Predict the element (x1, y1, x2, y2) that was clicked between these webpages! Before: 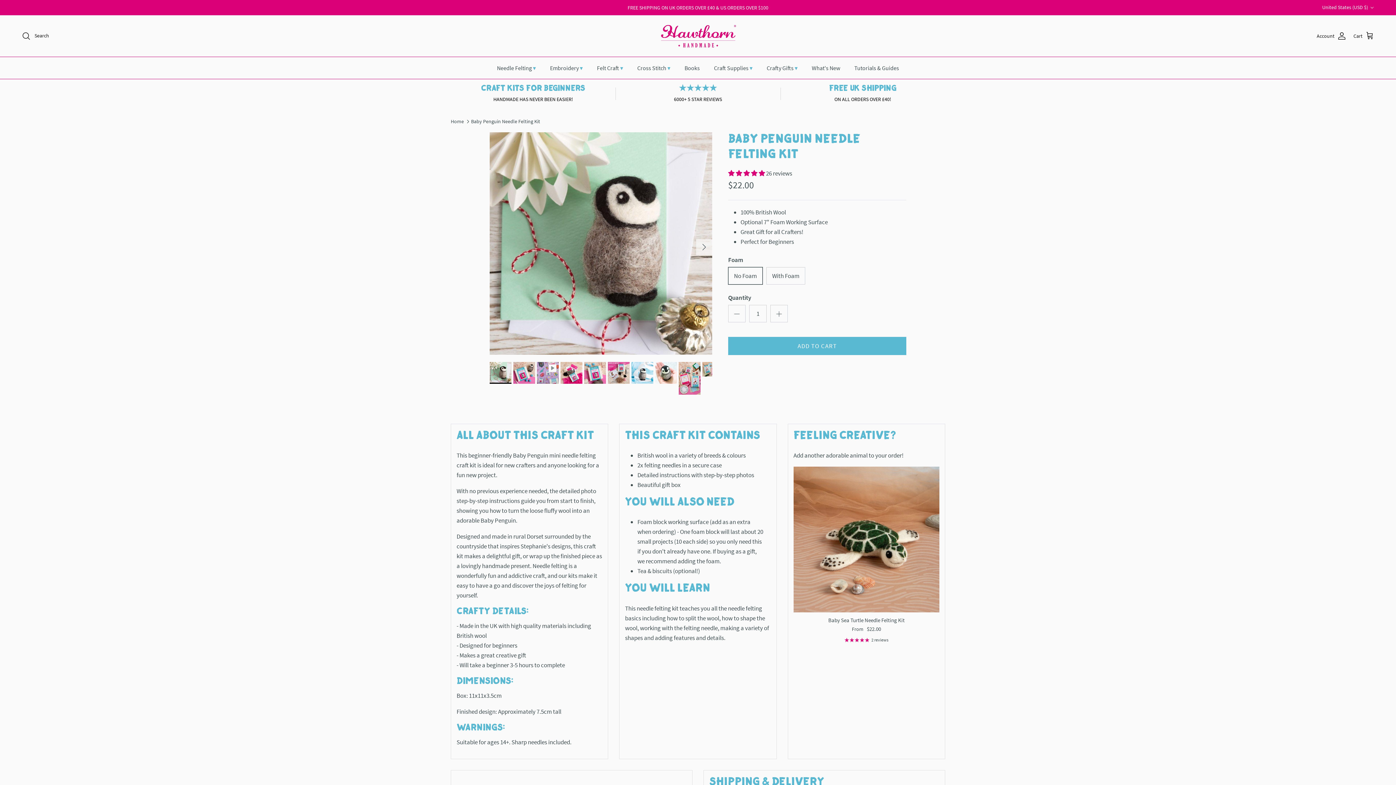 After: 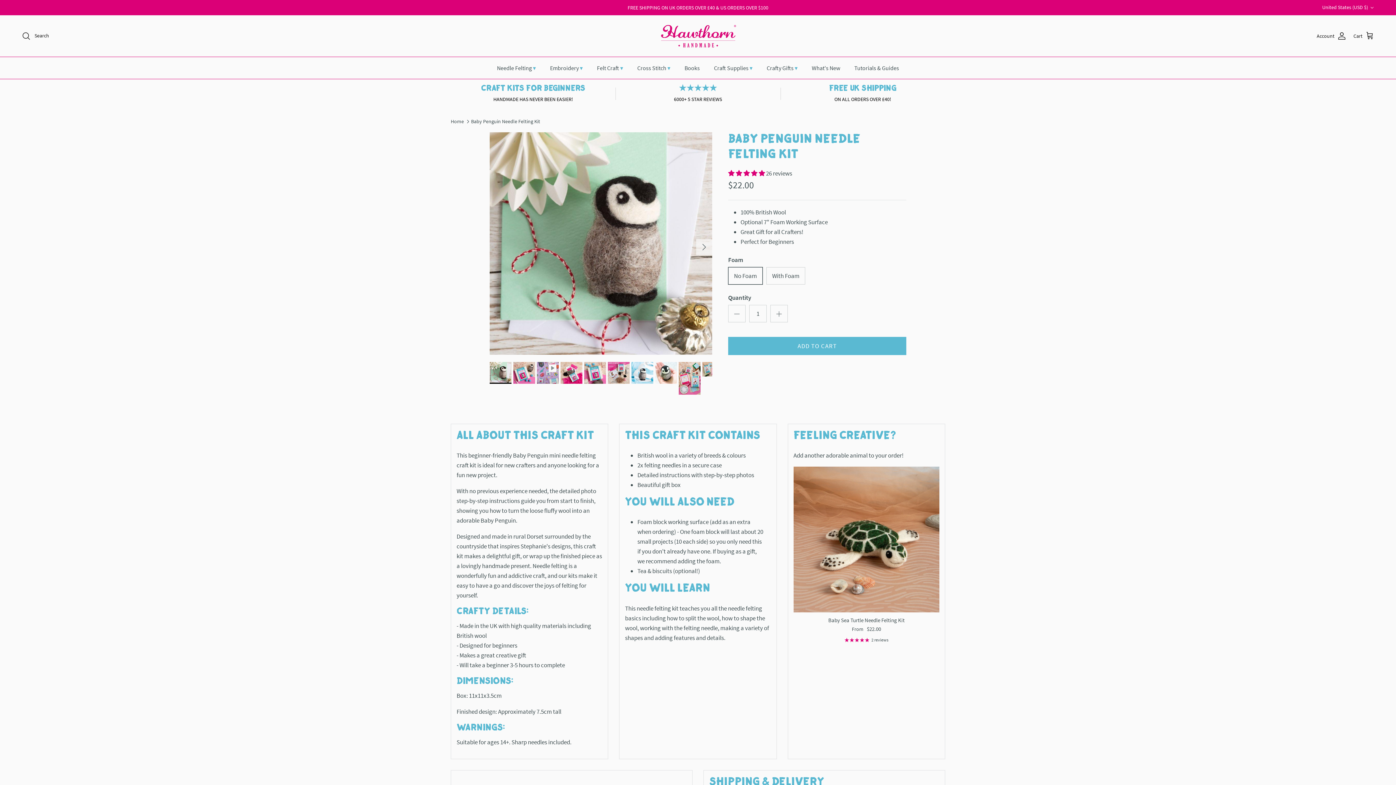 Action: bbox: (471, 118, 540, 124) label: Baby Penguin Needle Felting Kit